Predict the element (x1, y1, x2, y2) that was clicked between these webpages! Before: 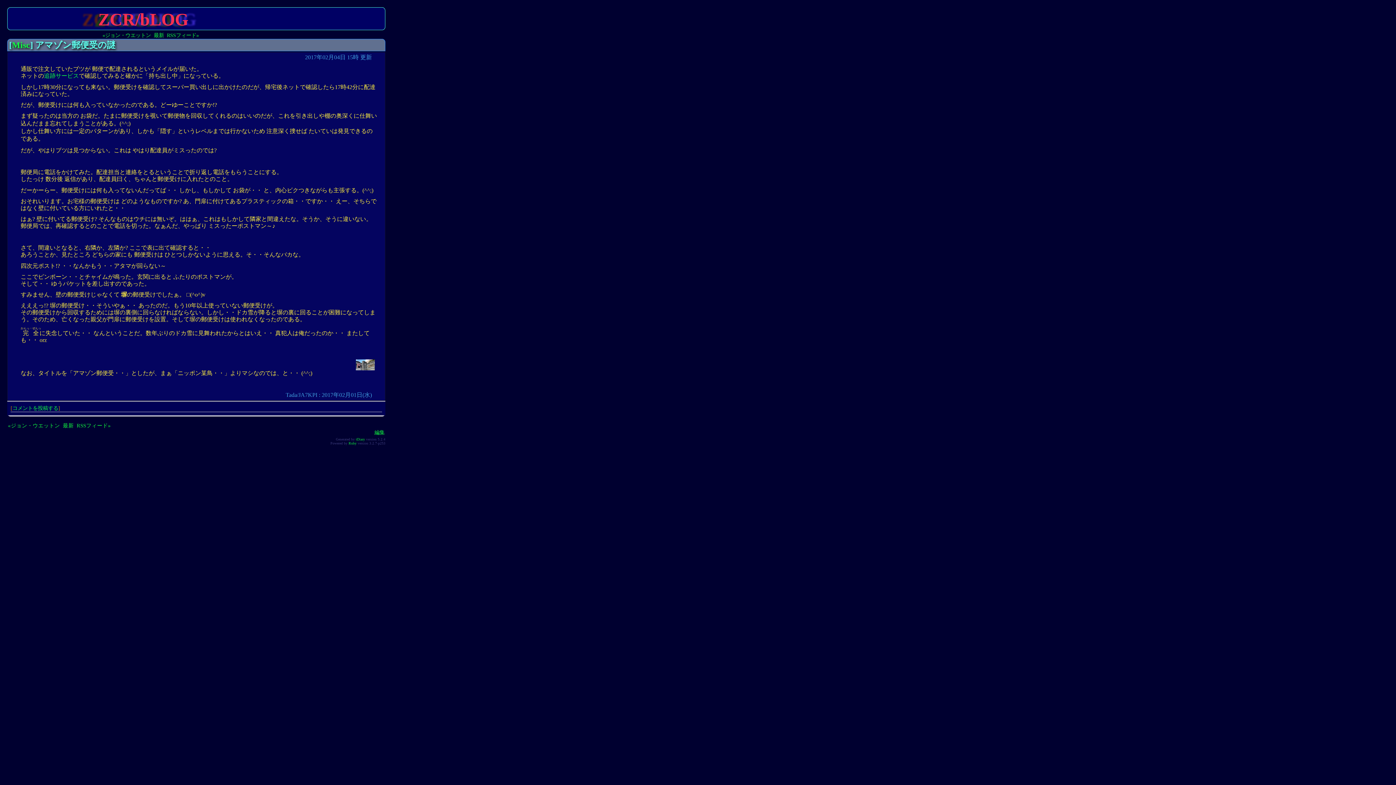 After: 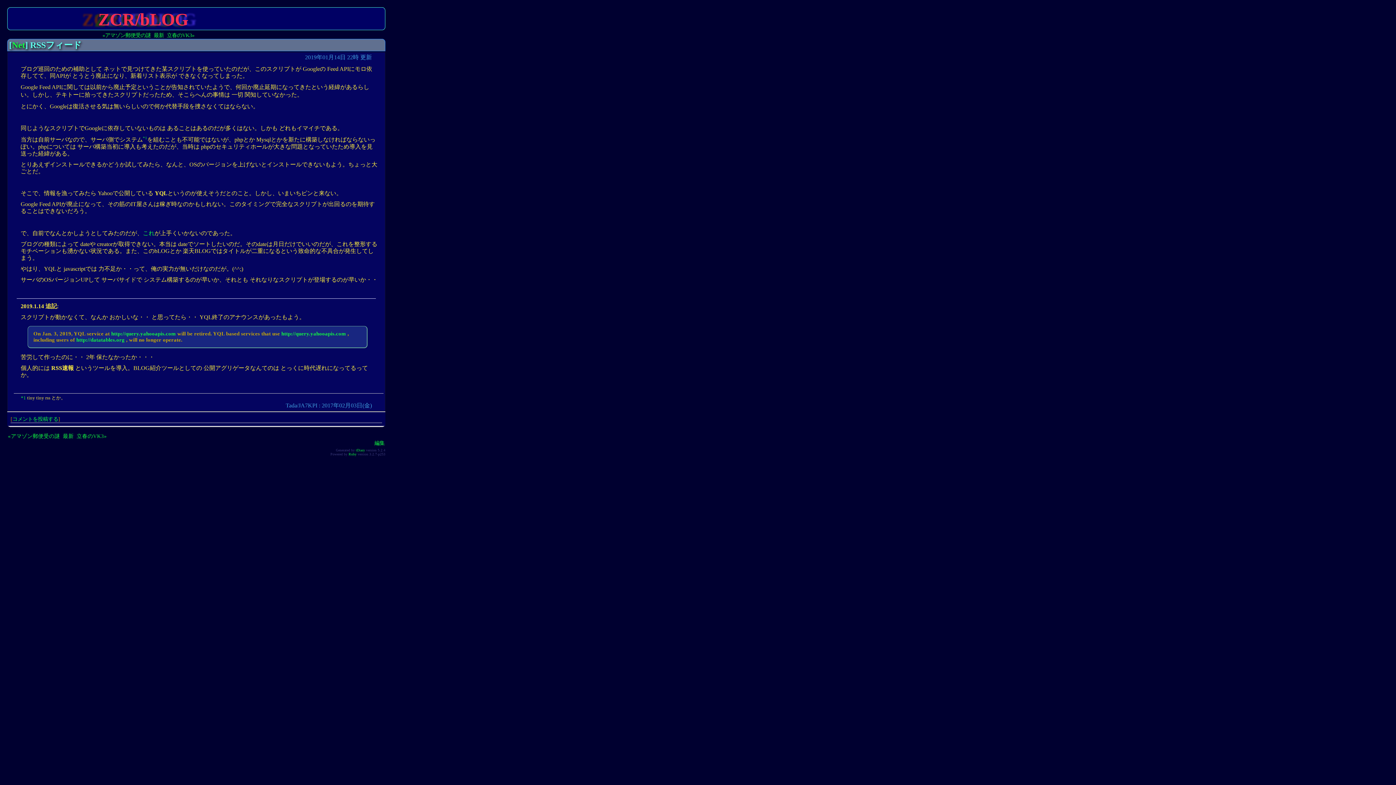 Action: bbox: (166, 32, 198, 38) label: RSSフィード»